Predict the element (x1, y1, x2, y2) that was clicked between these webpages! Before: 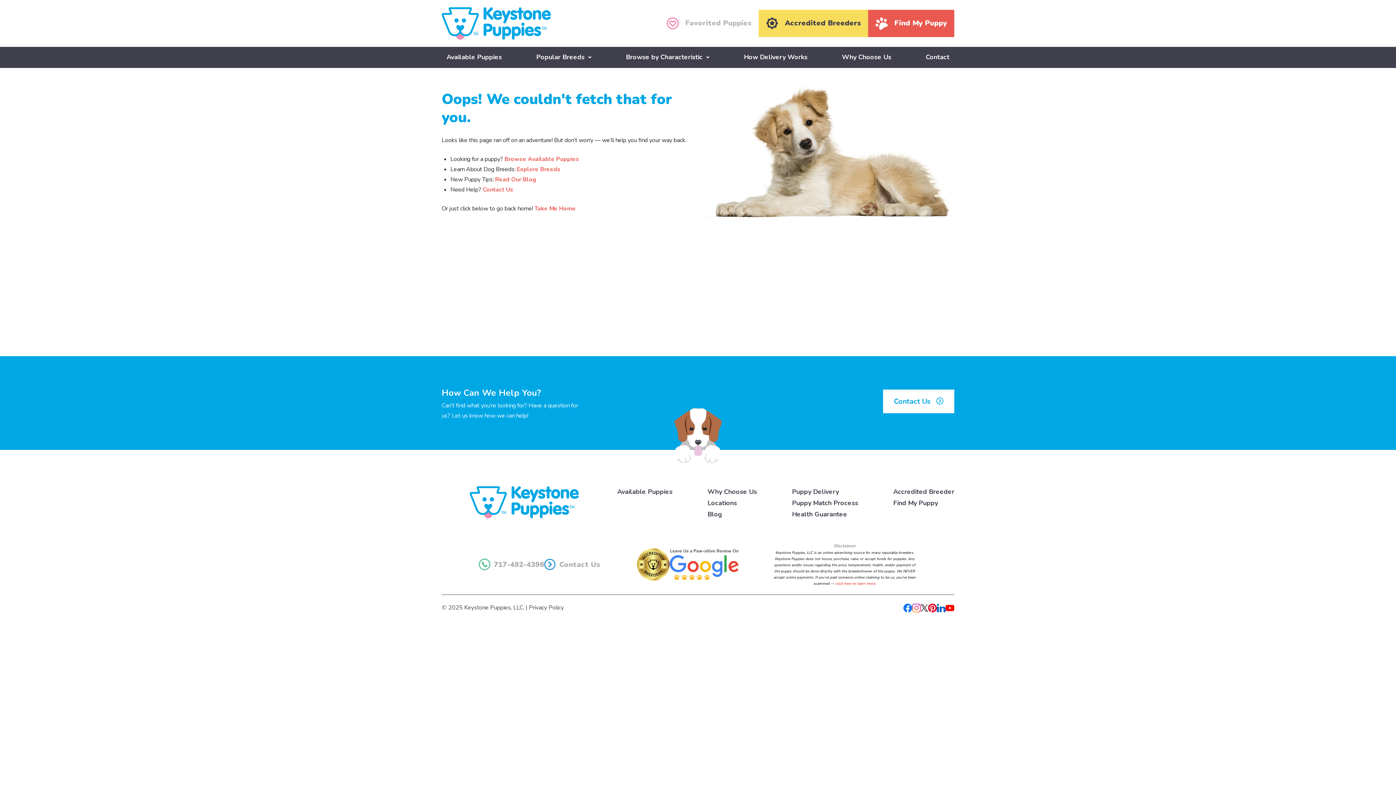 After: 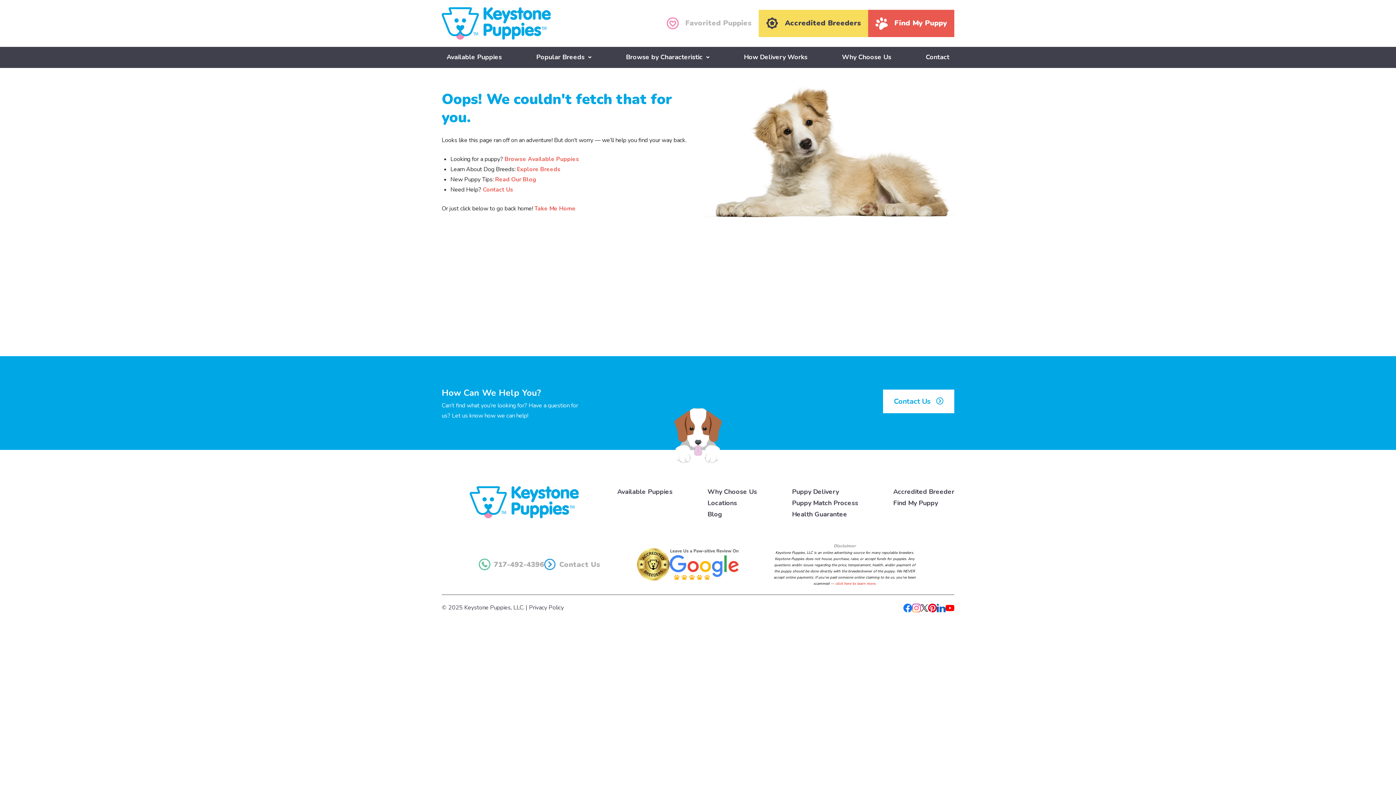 Action: label: Linkedin bbox: (937, 603, 945, 611)